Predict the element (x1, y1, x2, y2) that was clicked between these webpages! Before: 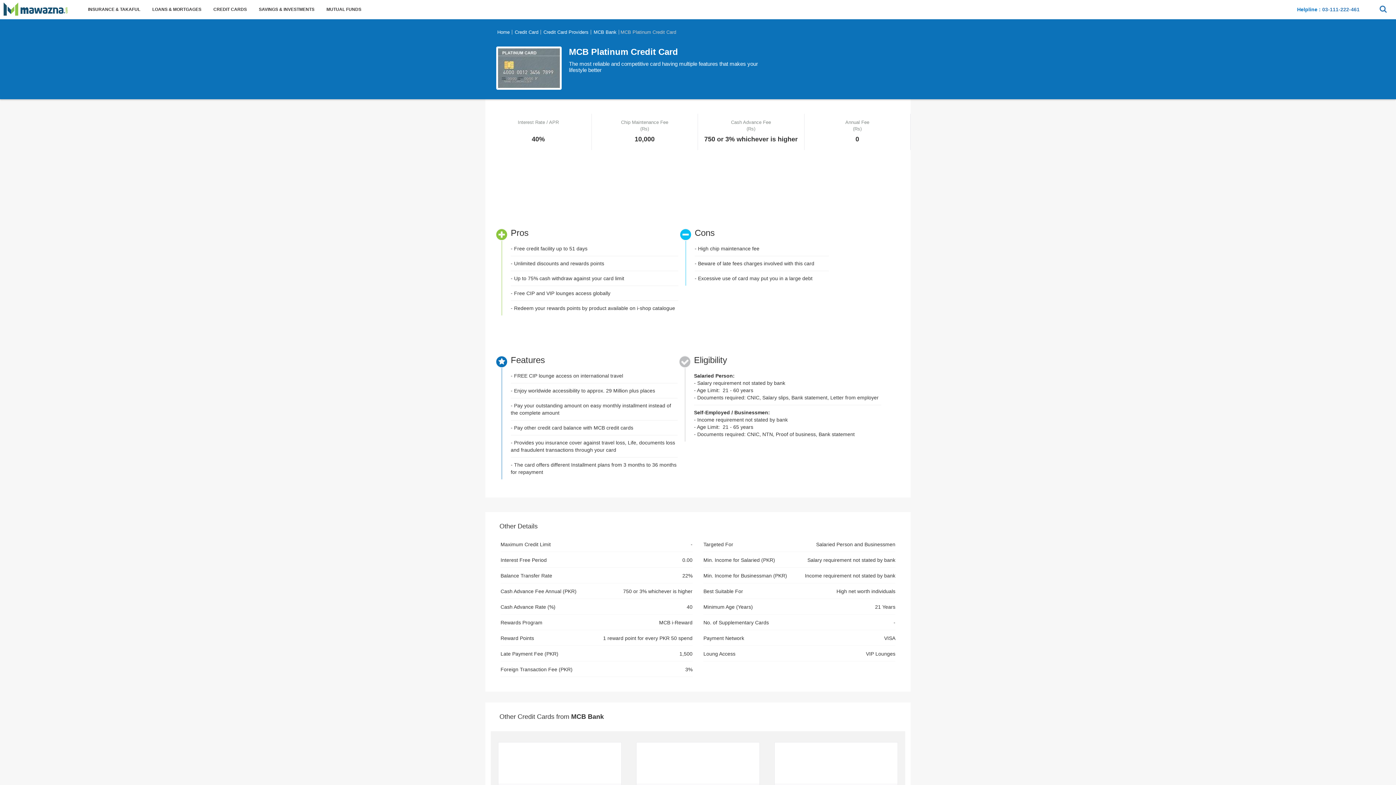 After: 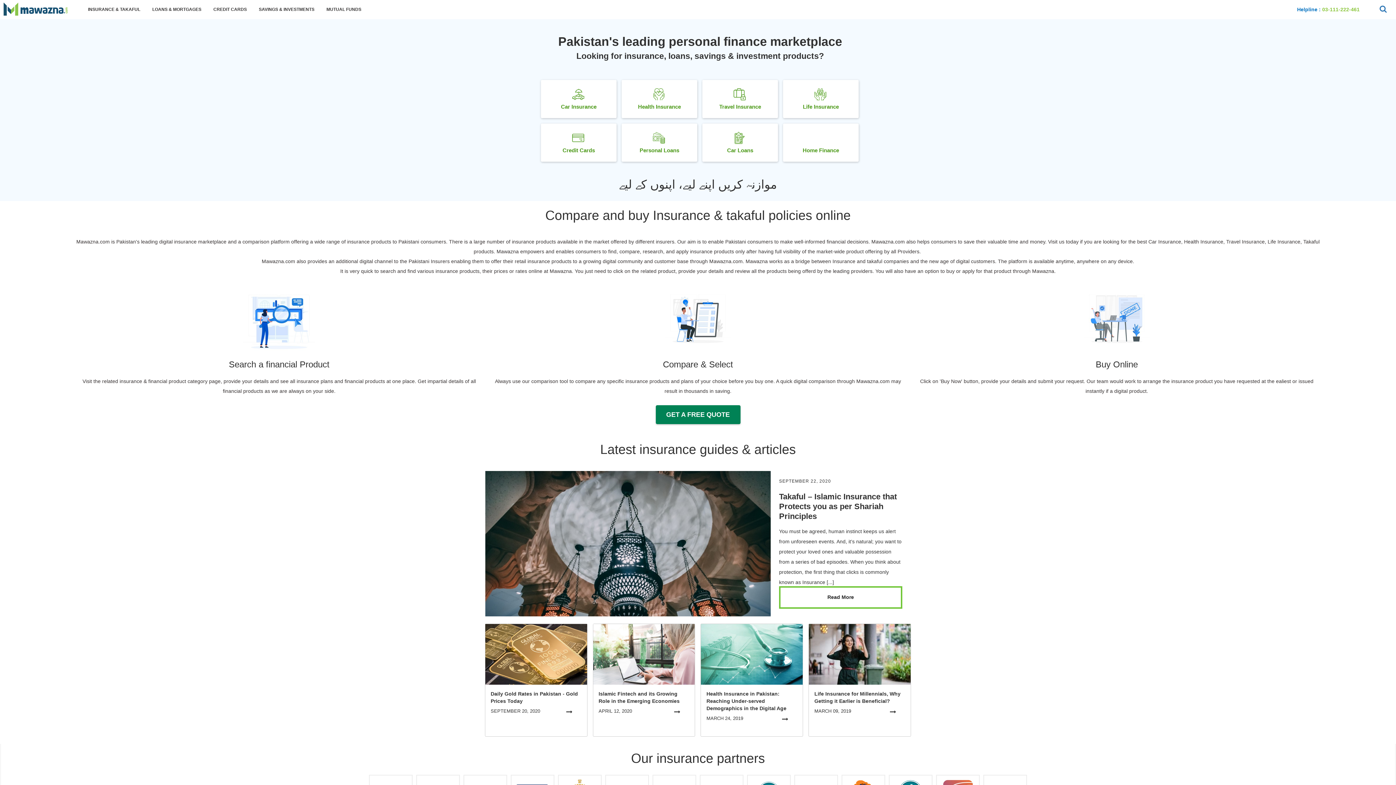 Action: bbox: (3, 5, 67, 11)